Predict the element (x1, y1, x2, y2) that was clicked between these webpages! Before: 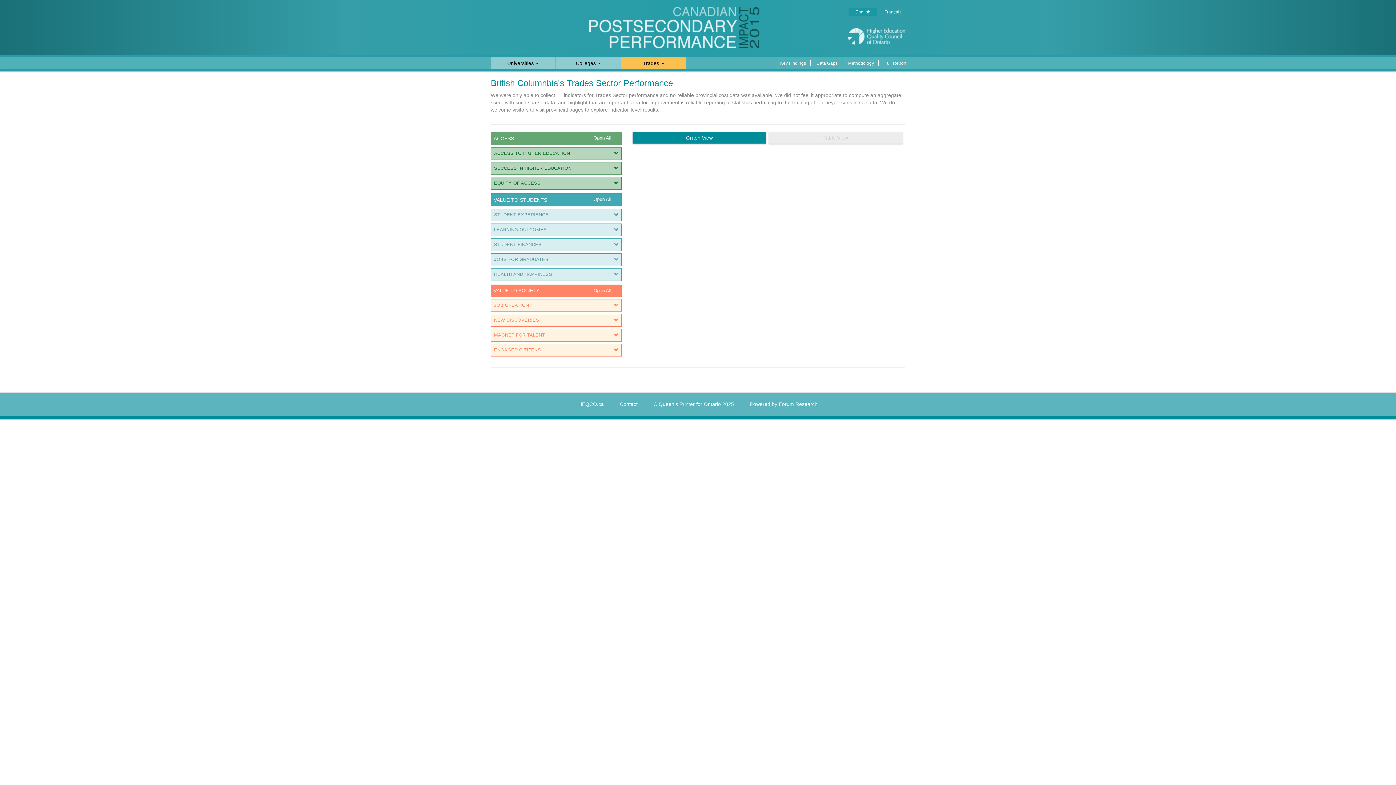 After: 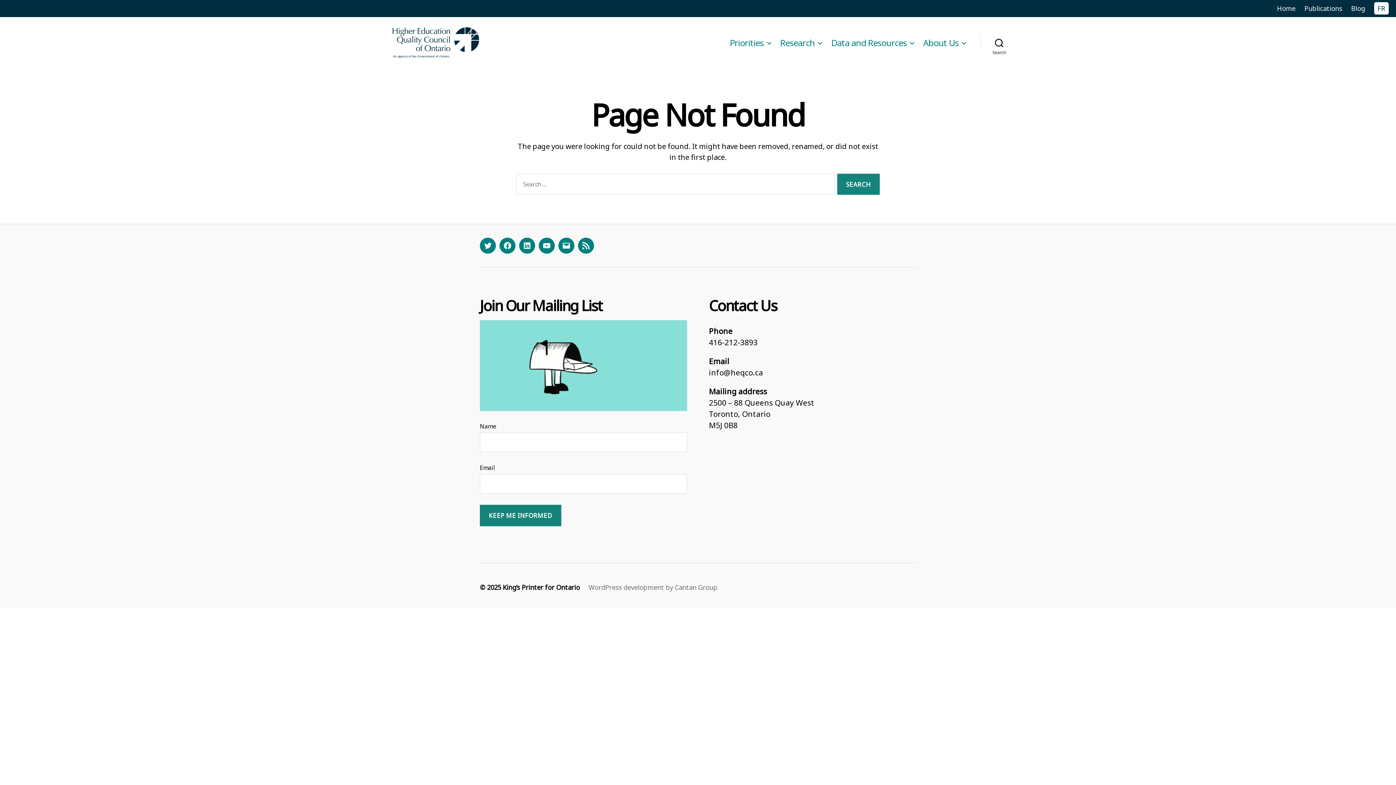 Action: bbox: (880, 60, 910, 66) label: Full Report